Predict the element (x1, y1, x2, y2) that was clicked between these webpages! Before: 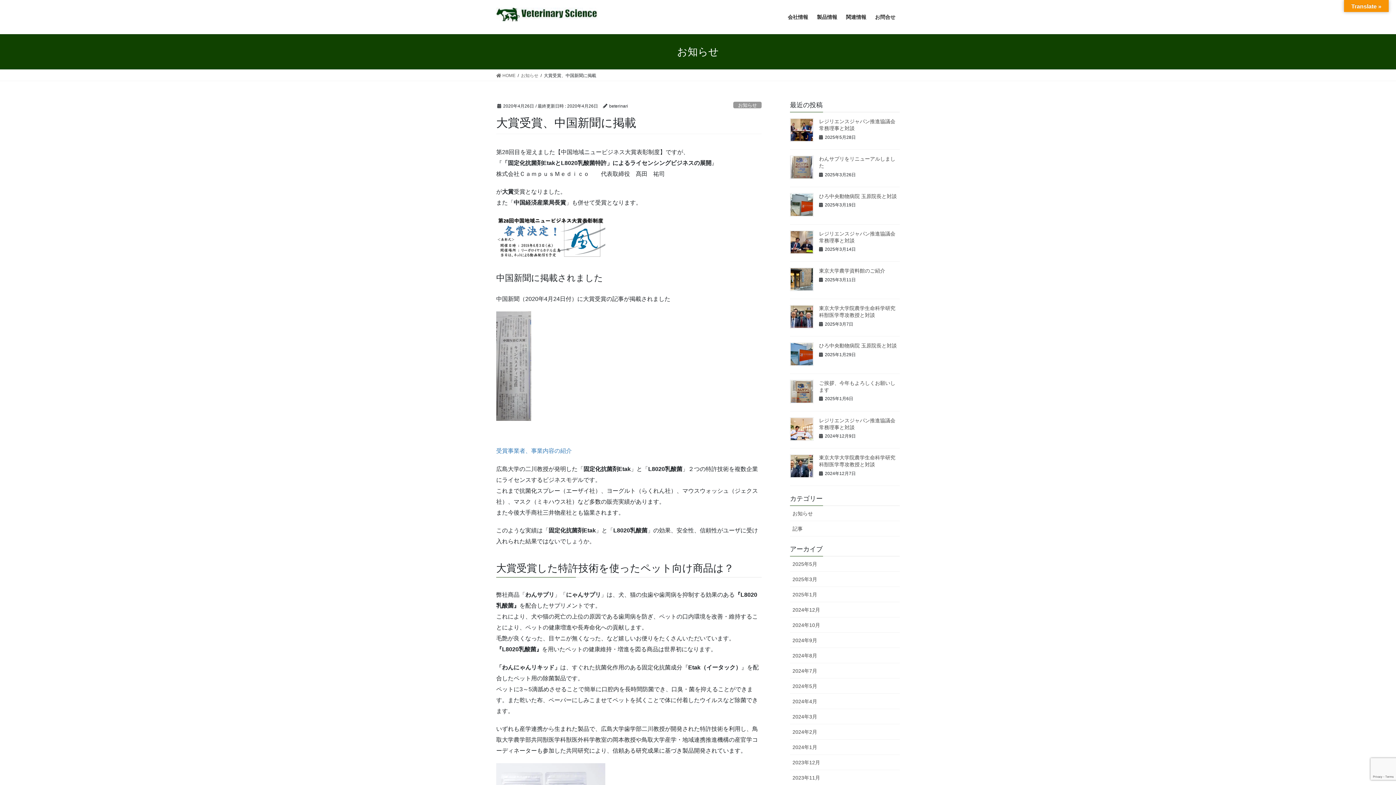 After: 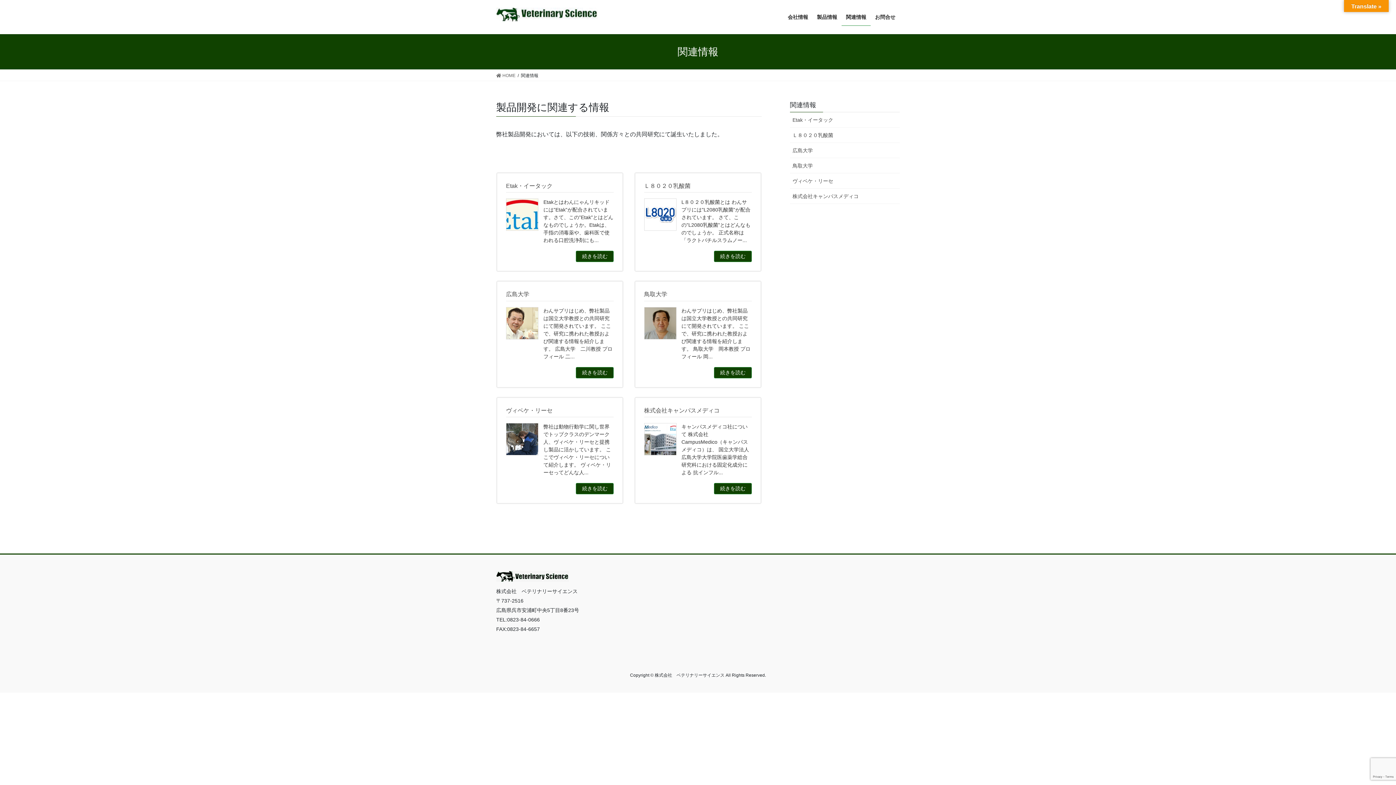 Action: label: 関連情報 bbox: (841, 8, 870, 25)